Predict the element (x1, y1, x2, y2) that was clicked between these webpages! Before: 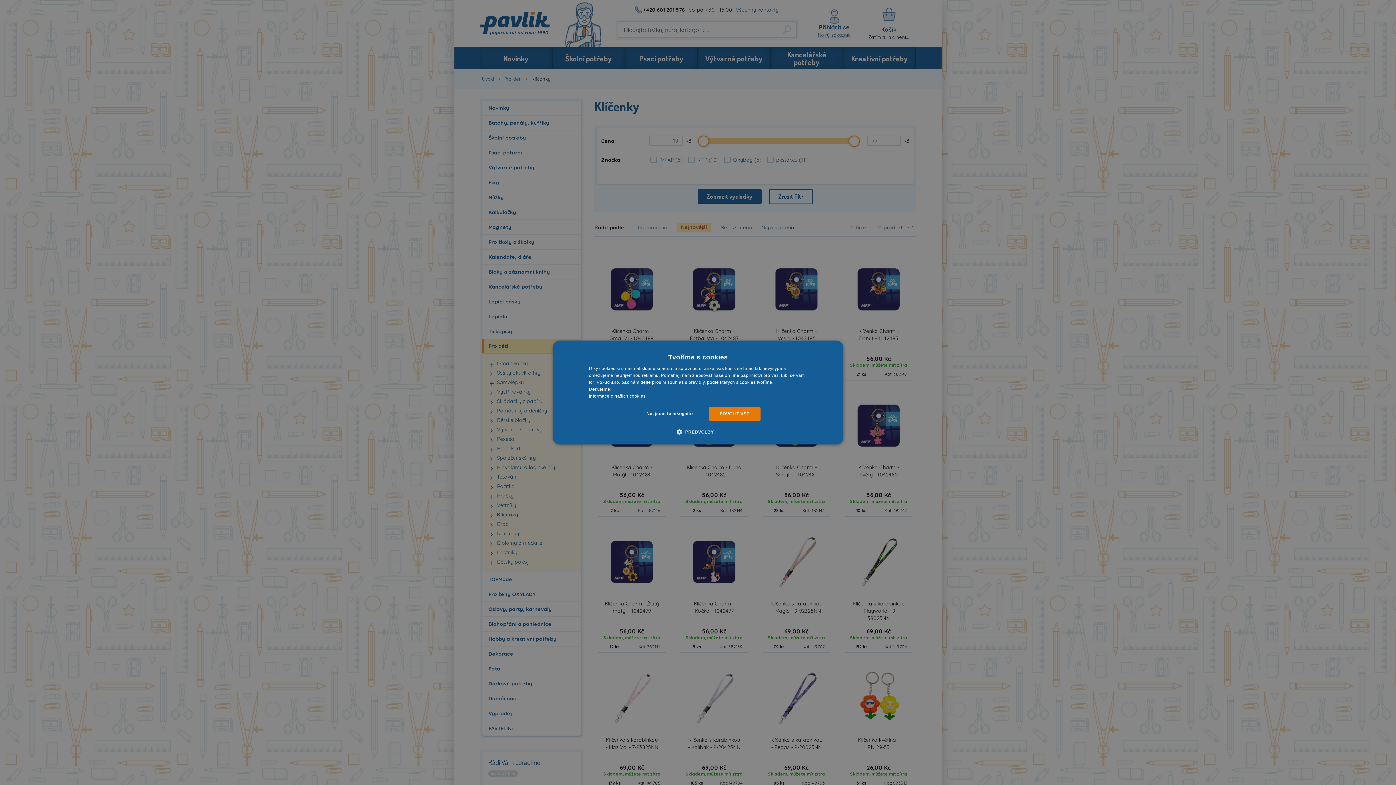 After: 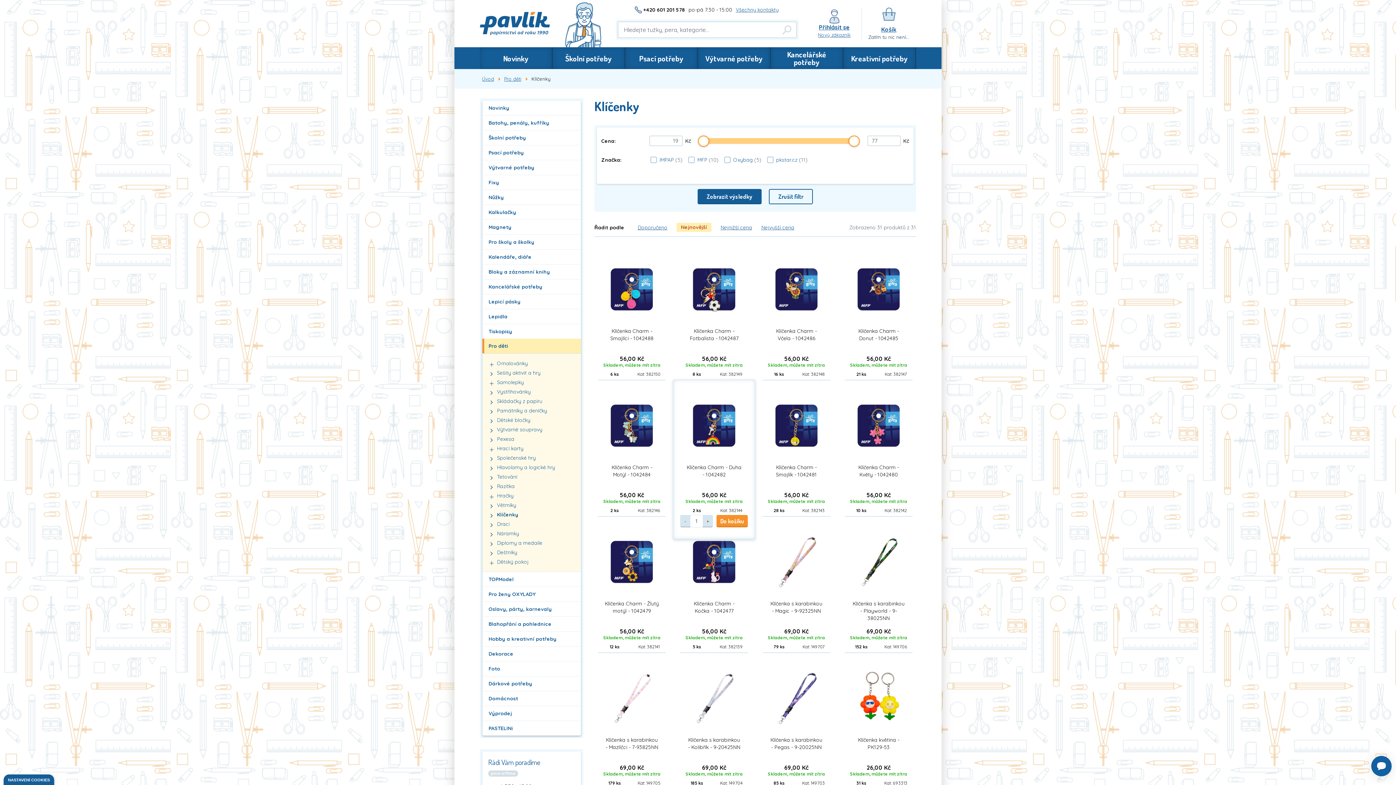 Action: bbox: (708, 407, 760, 421) label: POVOLIT VŠE